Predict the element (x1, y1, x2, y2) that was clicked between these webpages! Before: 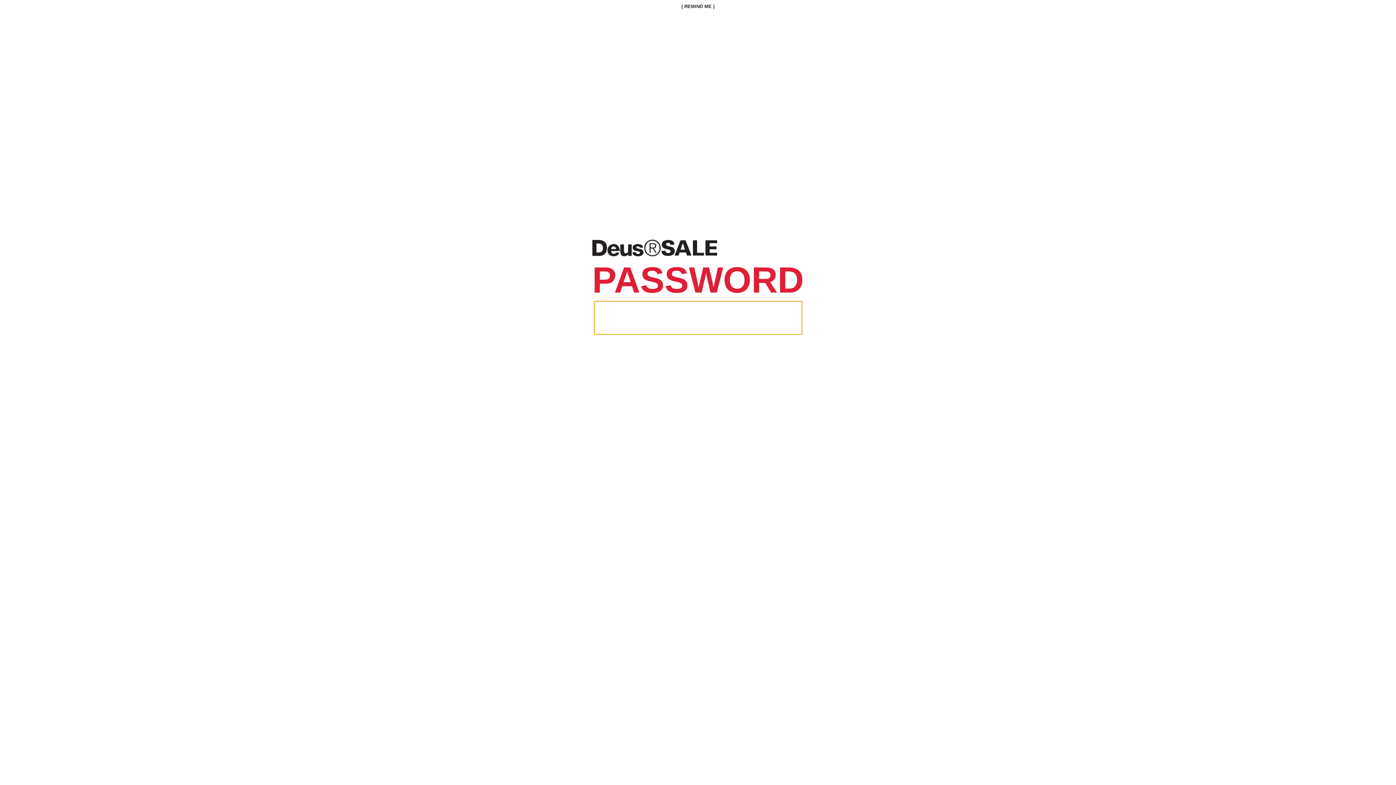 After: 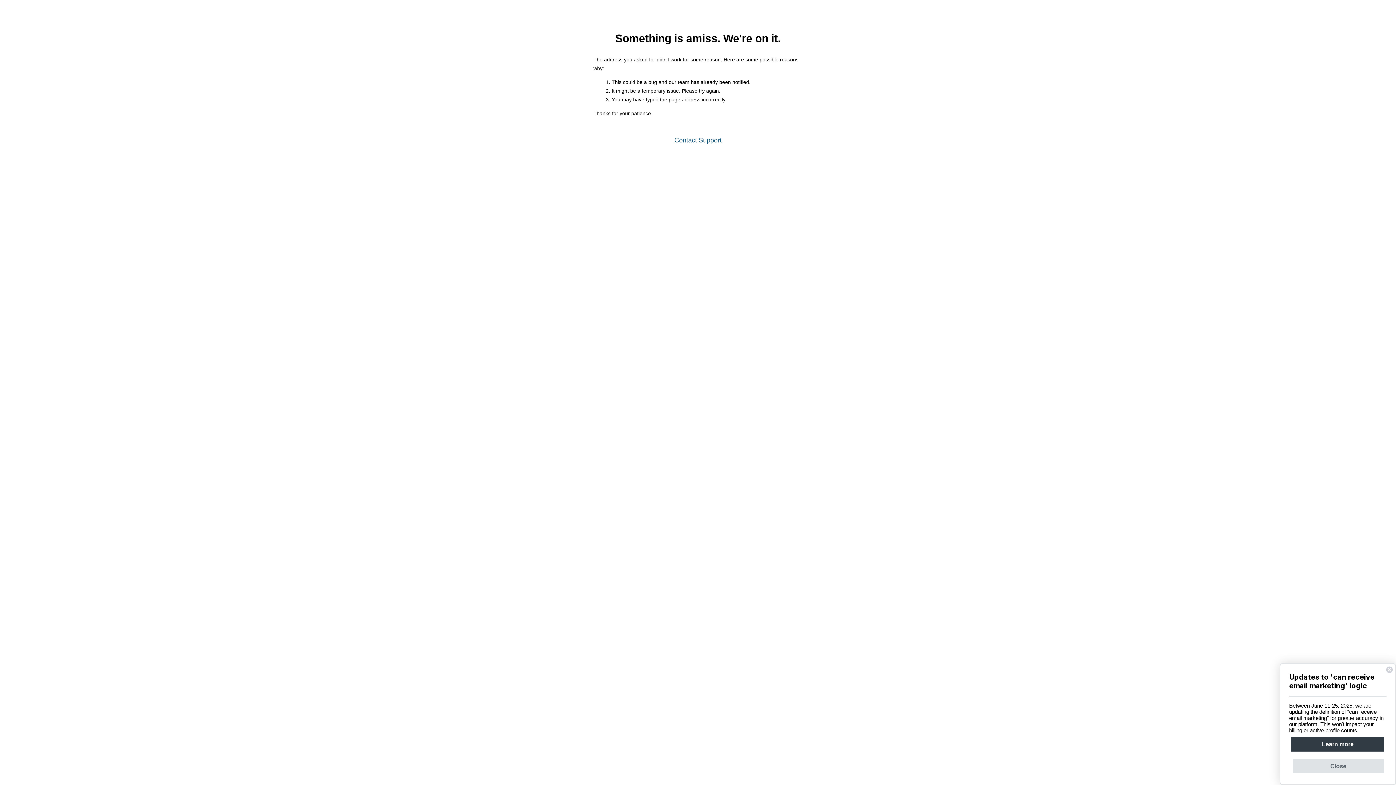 Action: label: ( REMIND ME ) bbox: (681, 3, 714, 9)